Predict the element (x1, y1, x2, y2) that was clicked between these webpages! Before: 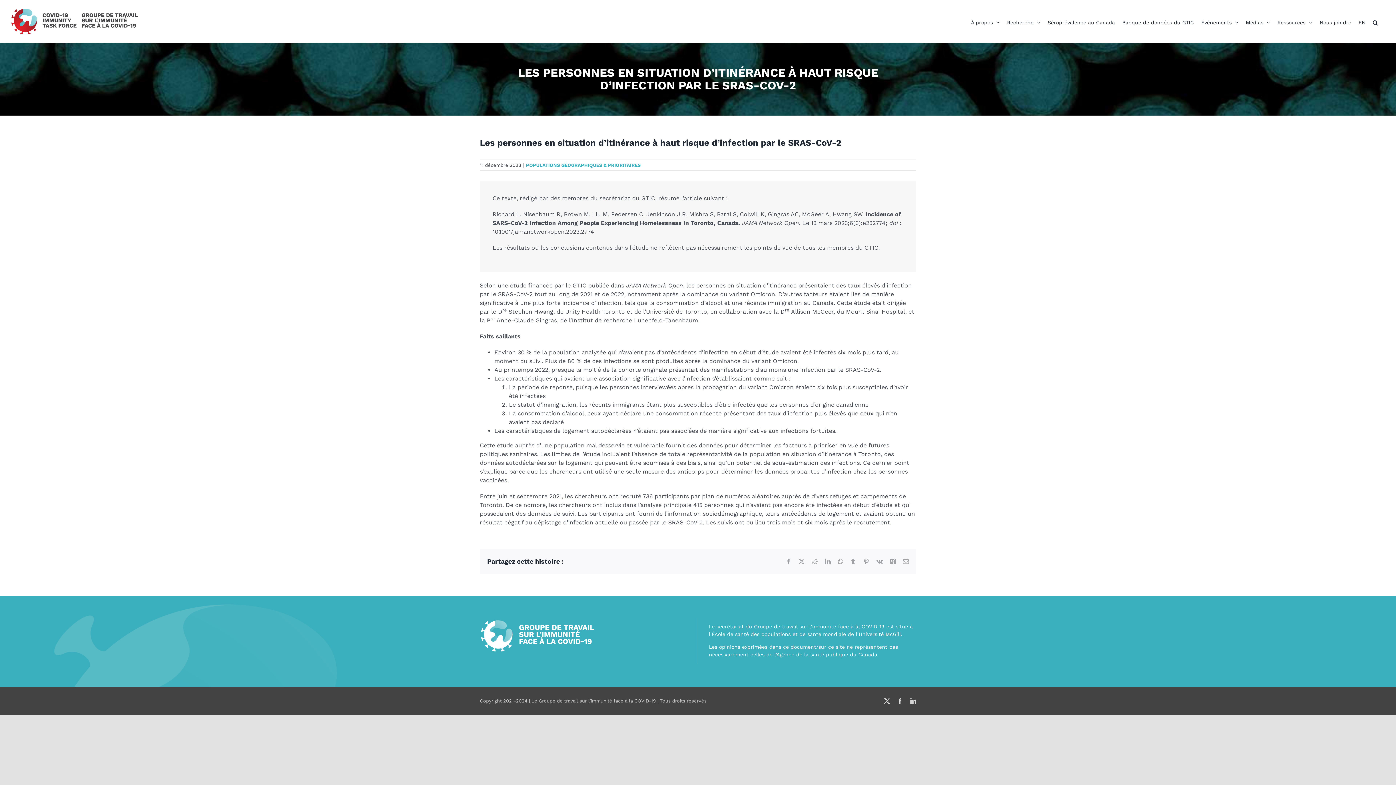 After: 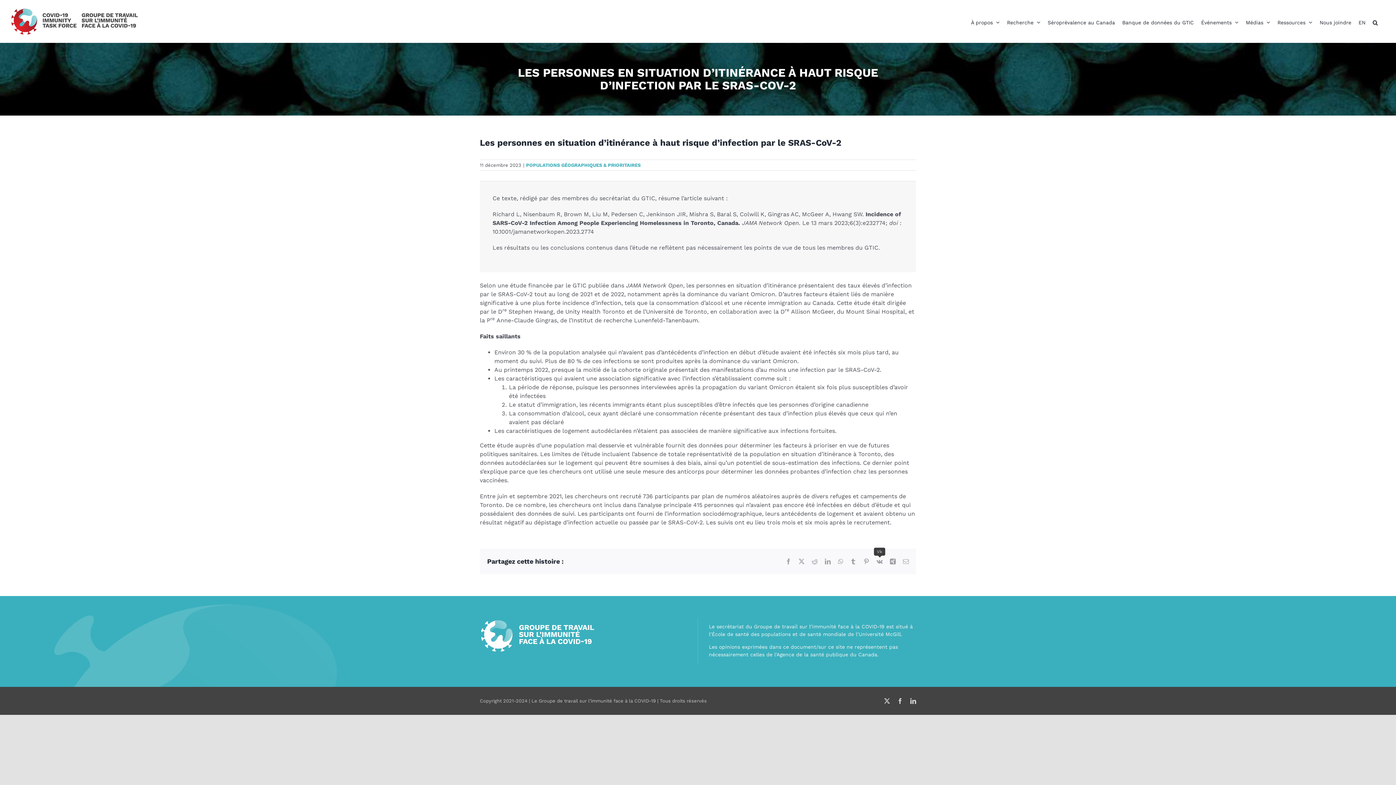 Action: label: Vk bbox: (876, 558, 882, 564)